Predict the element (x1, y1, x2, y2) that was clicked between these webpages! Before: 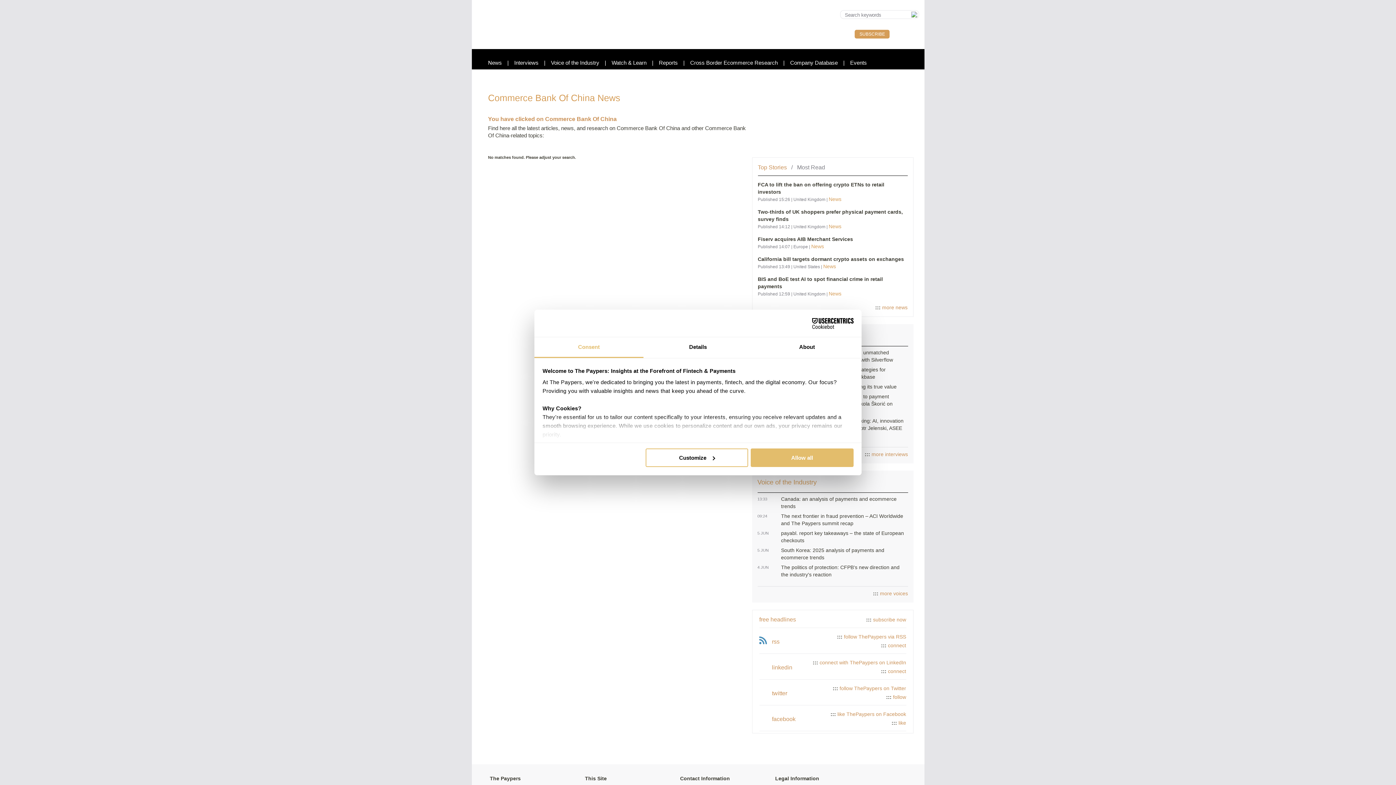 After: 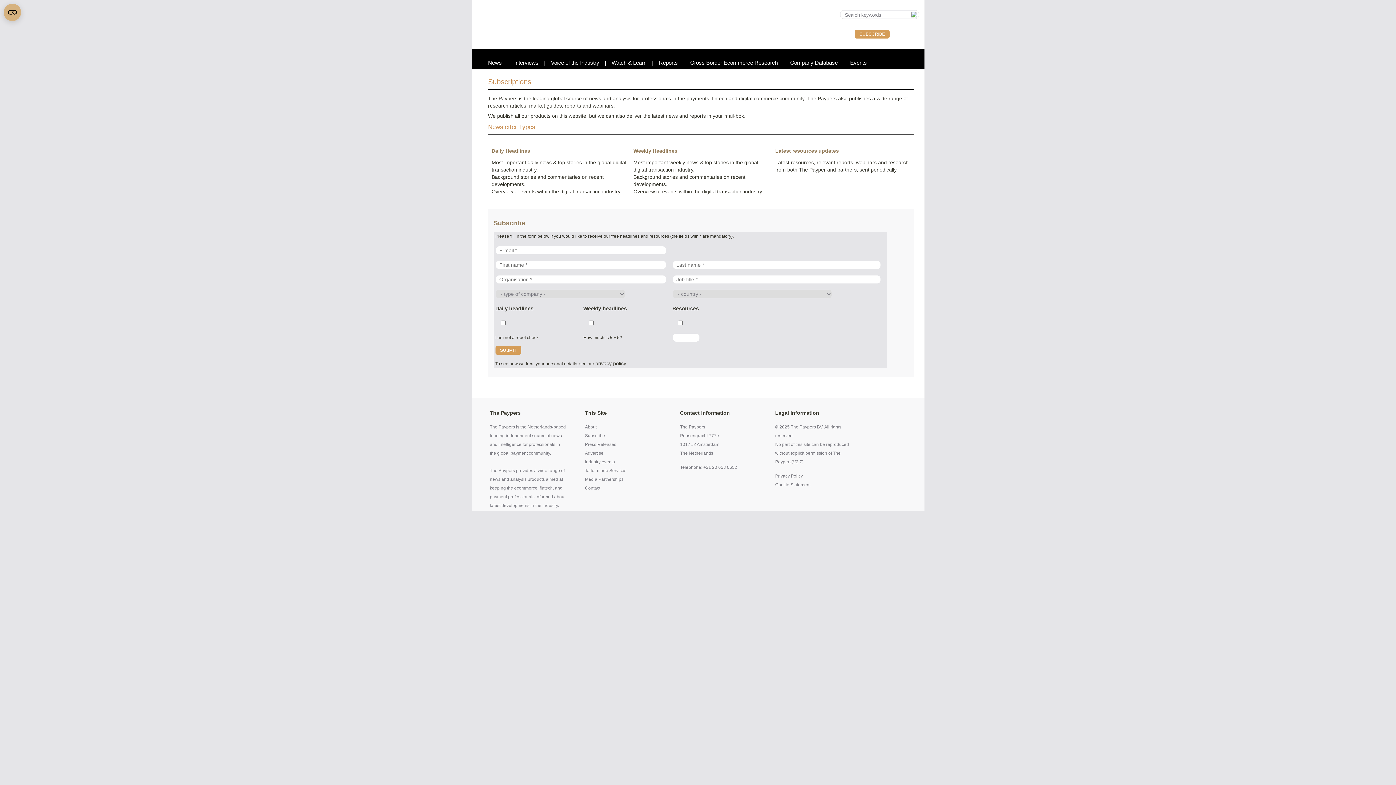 Action: label: ::: subscribe now bbox: (866, 617, 906, 622)